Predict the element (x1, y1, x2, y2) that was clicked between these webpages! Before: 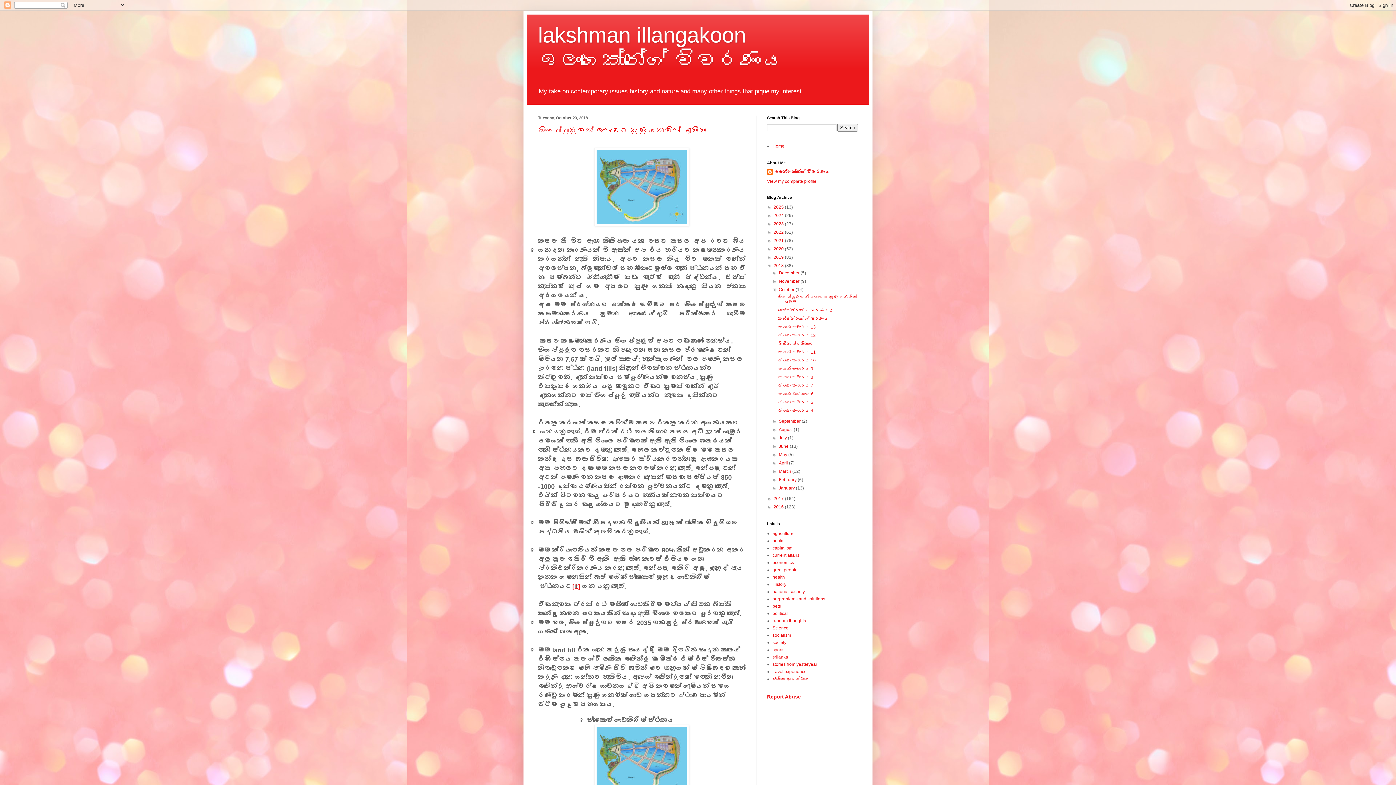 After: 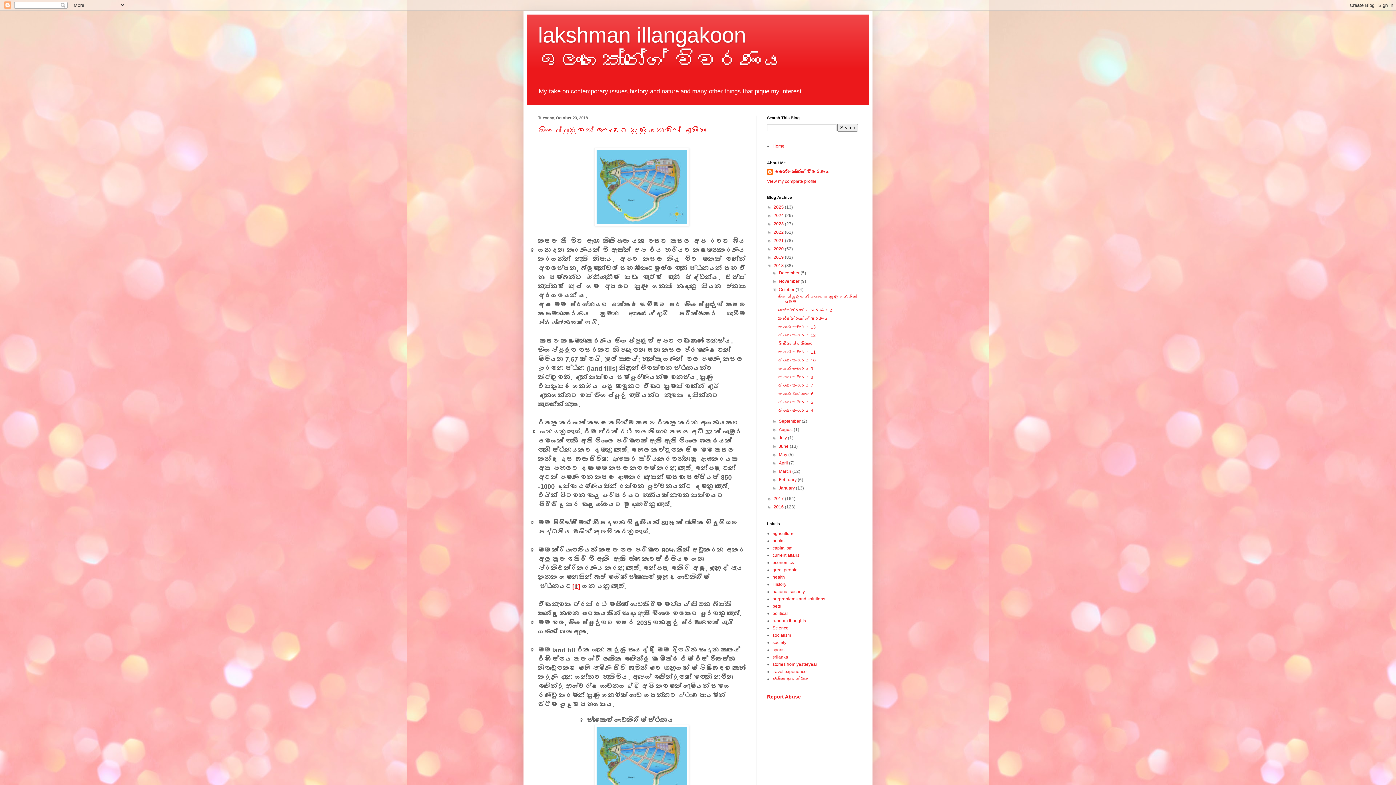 Action: bbox: (779, 287, 795, 292) label: October 